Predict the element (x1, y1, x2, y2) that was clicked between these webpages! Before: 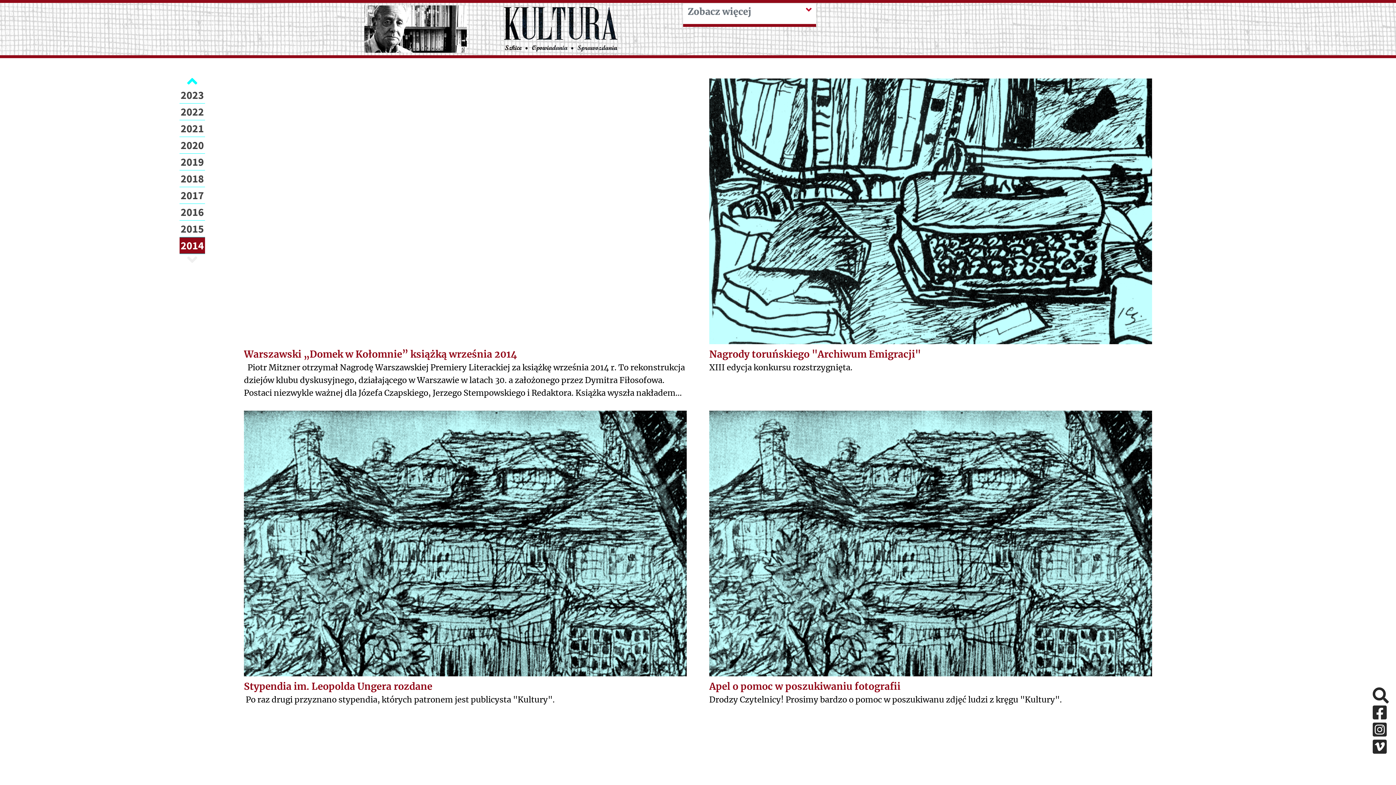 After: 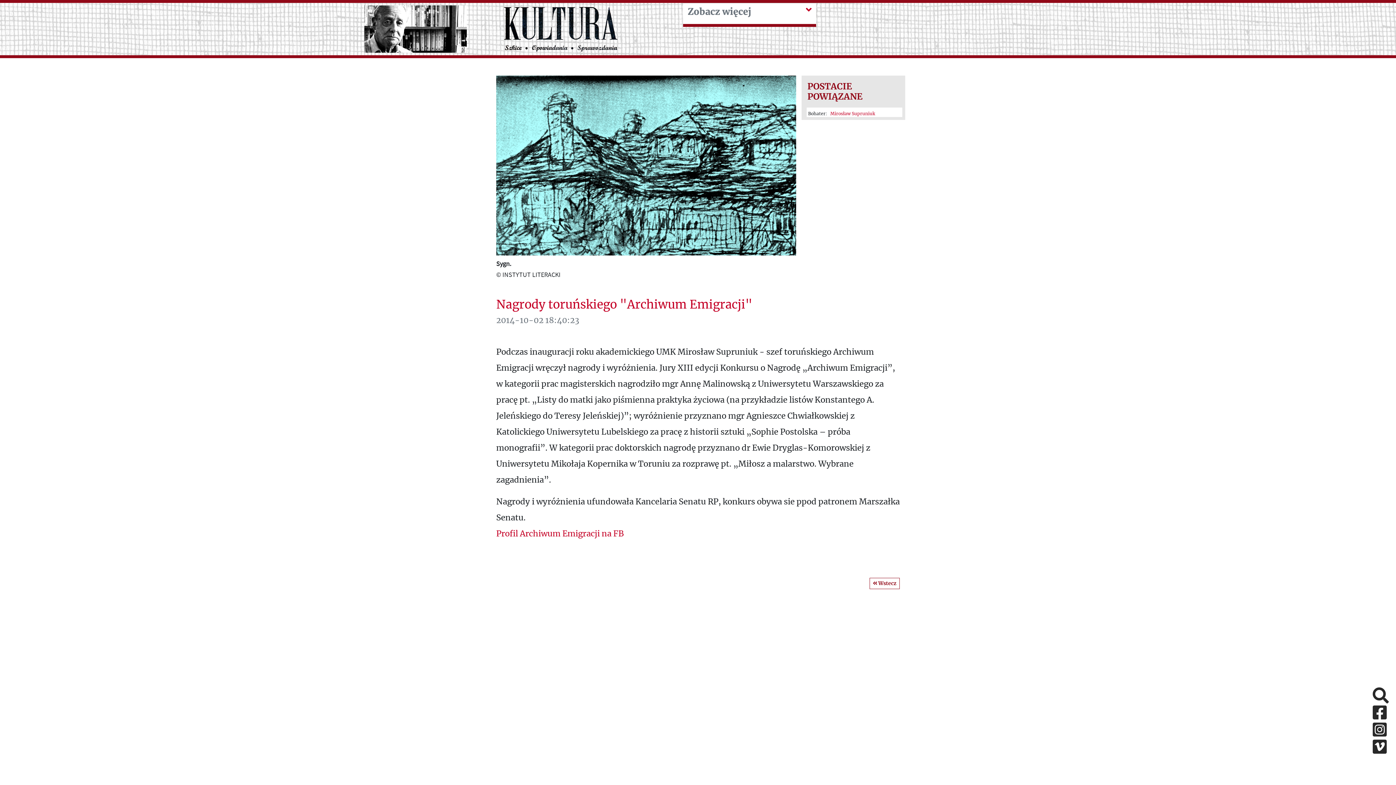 Action: bbox: (709, 78, 1152, 399) label: Nagrody toruńskiego "Archiwum Emigracji"
XIII edycja konkursu rozstrzygnięta. 